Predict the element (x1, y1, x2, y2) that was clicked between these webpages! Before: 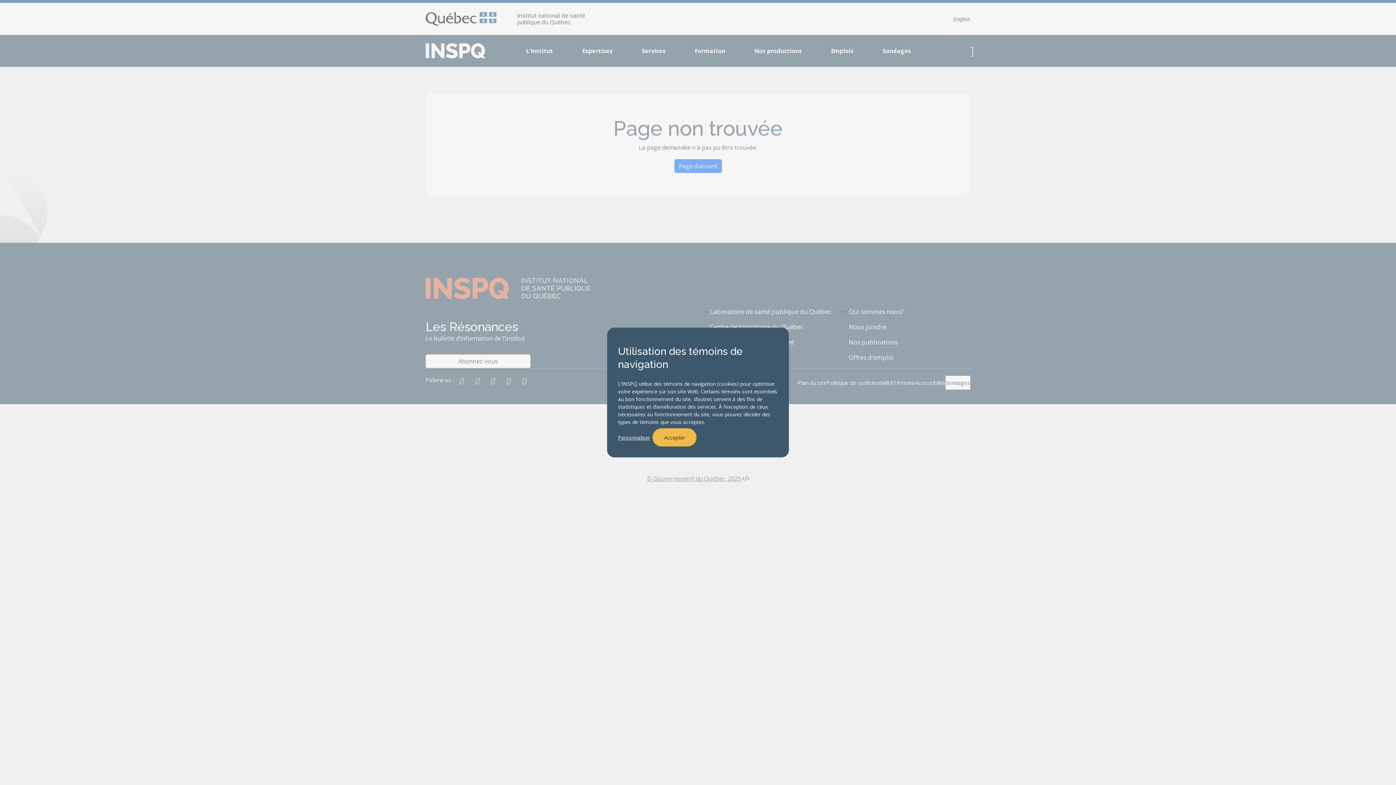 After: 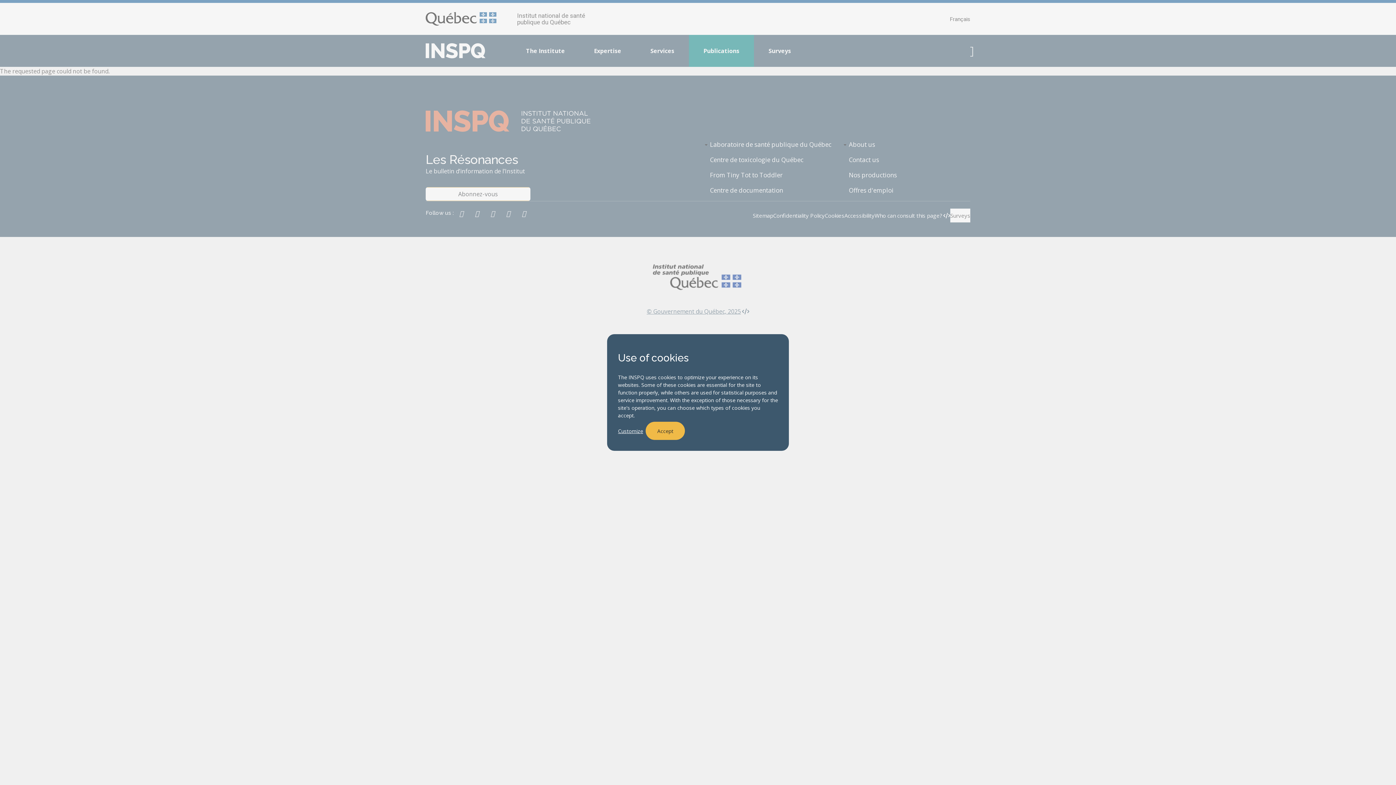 Action: bbox: (953, 15, 970, 23) label: English